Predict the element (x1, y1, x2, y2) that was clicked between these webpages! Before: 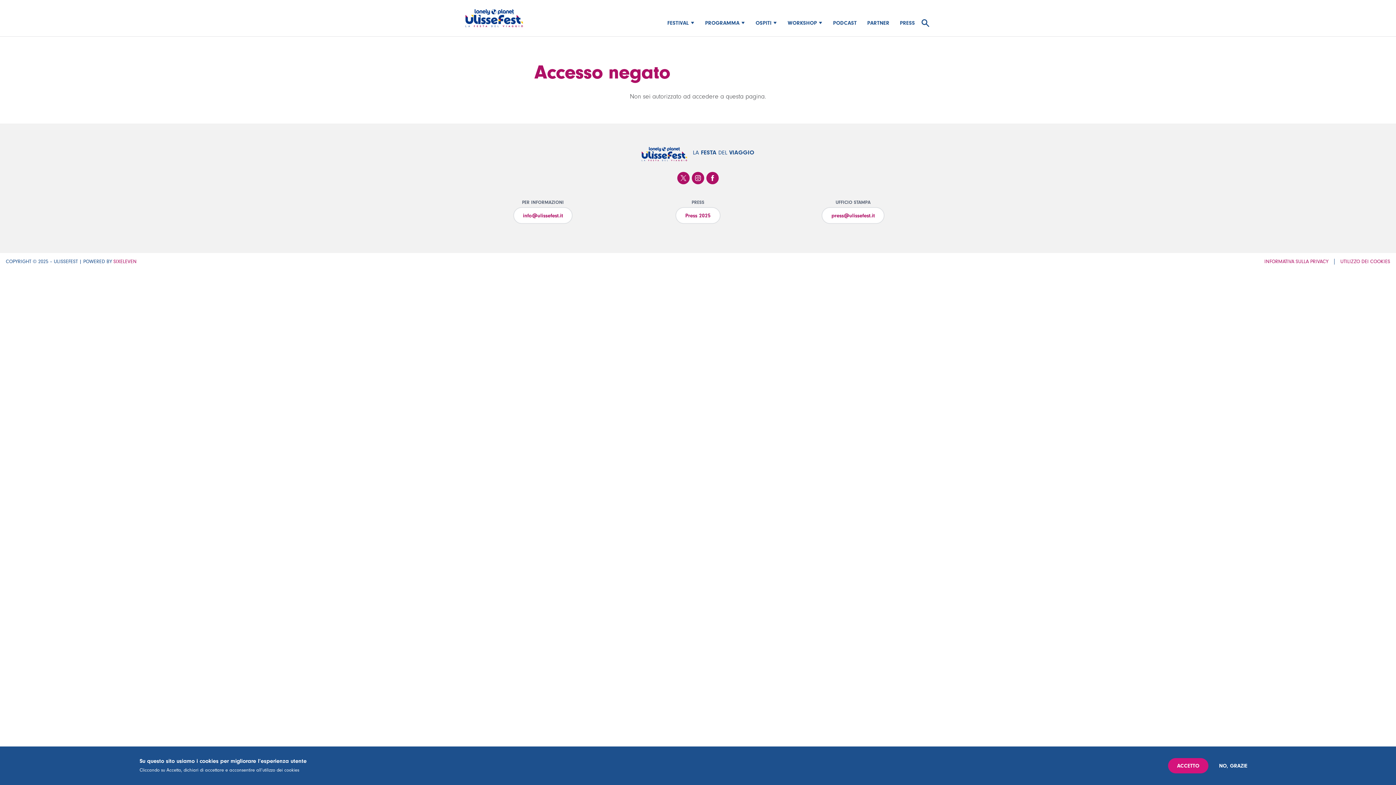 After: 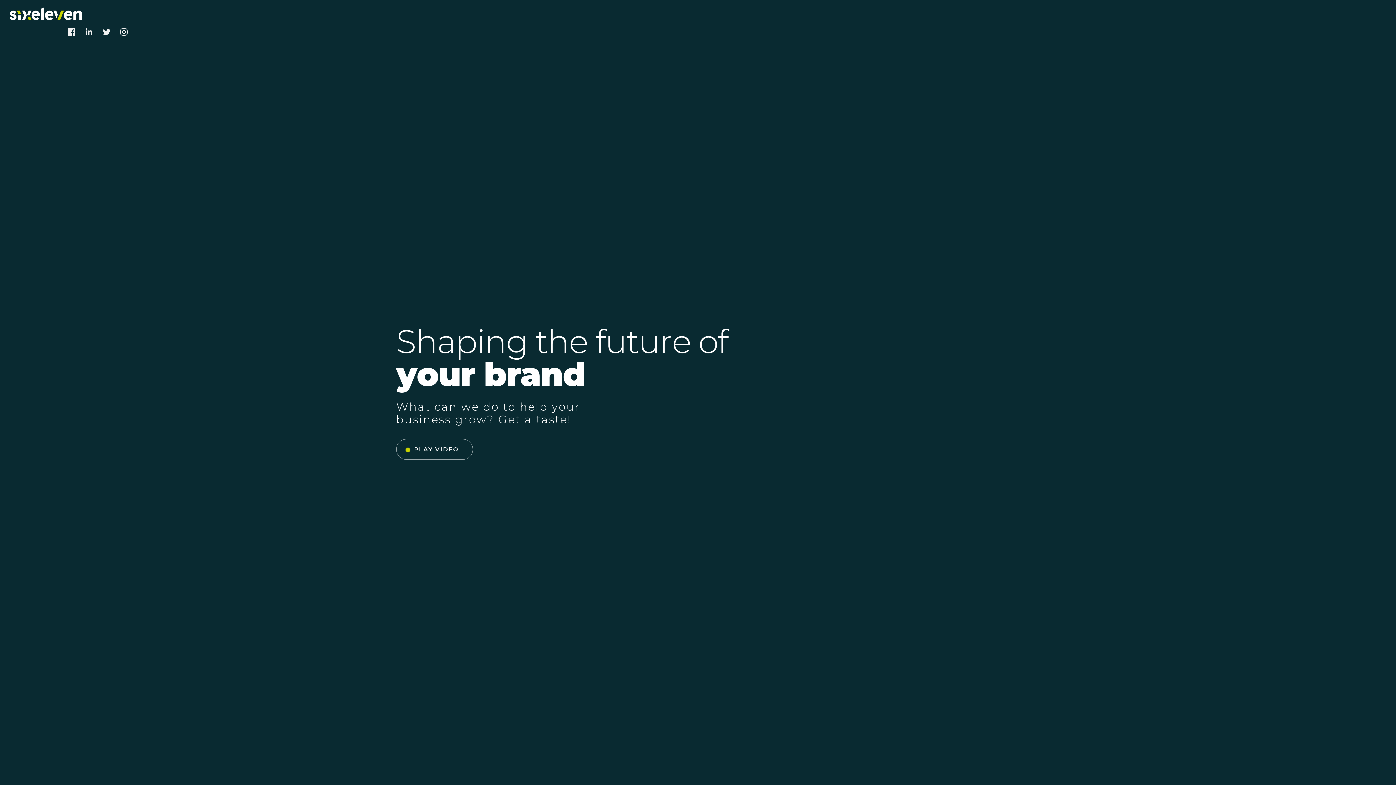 Action: label: SIXELEVEN bbox: (113, 258, 136, 264)